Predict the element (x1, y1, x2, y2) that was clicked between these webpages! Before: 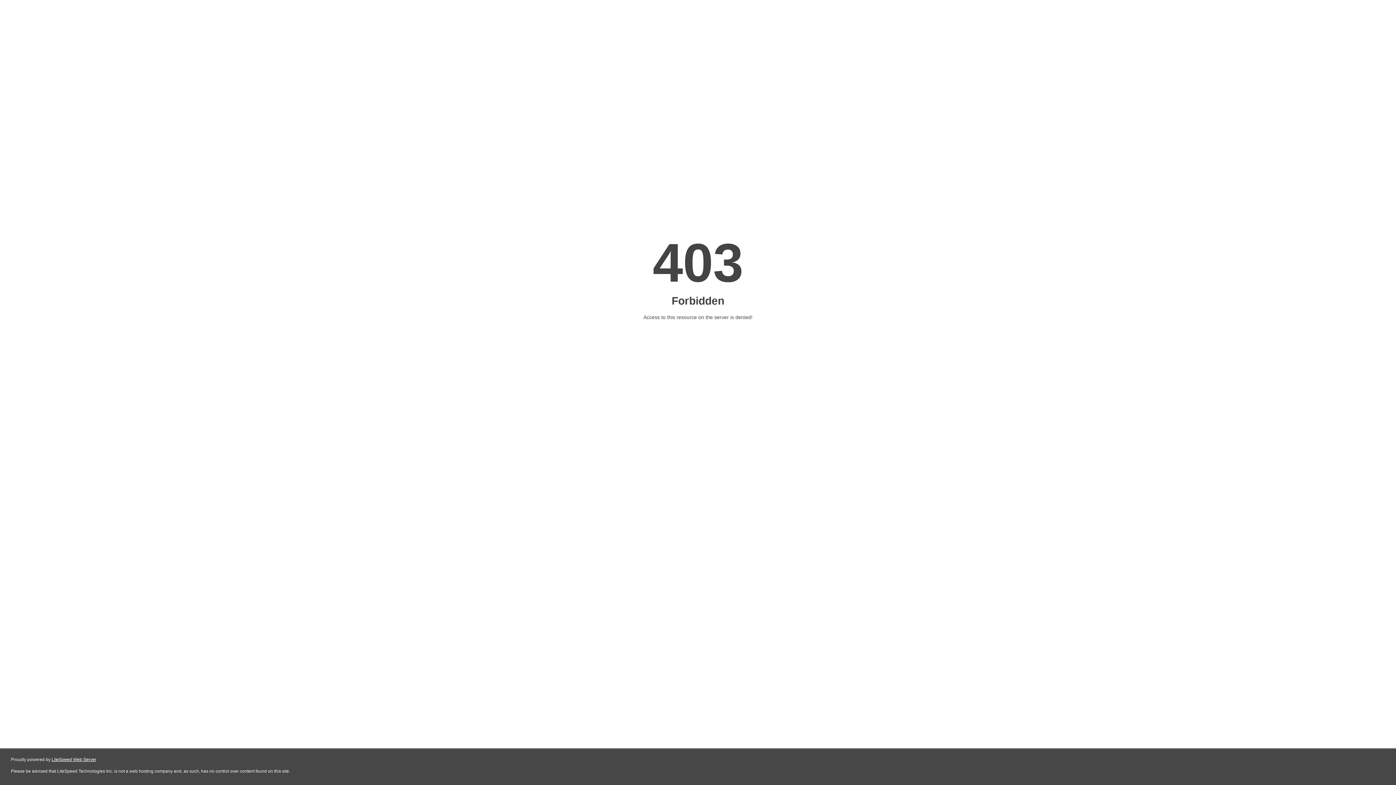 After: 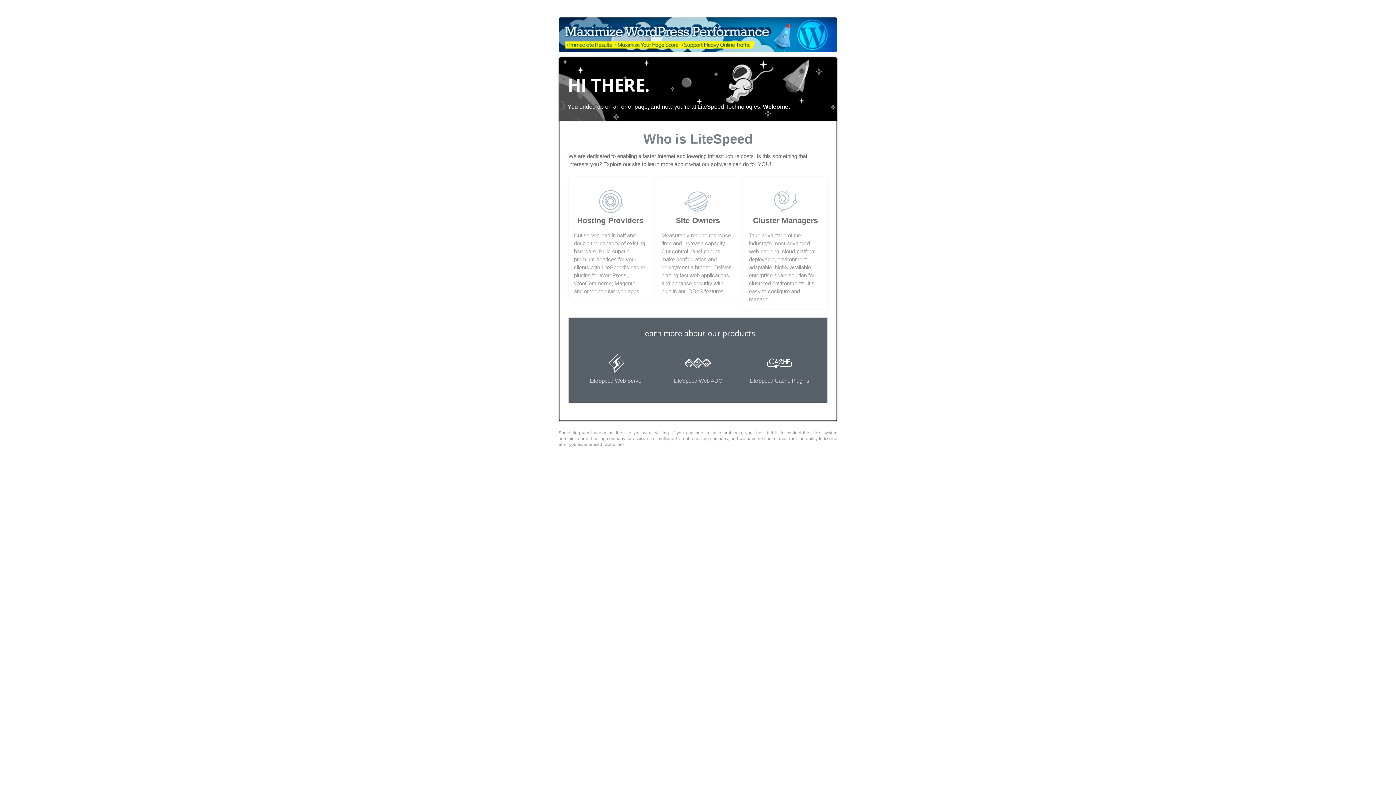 Action: bbox: (51, 757, 96, 762) label: LiteSpeed Web Server